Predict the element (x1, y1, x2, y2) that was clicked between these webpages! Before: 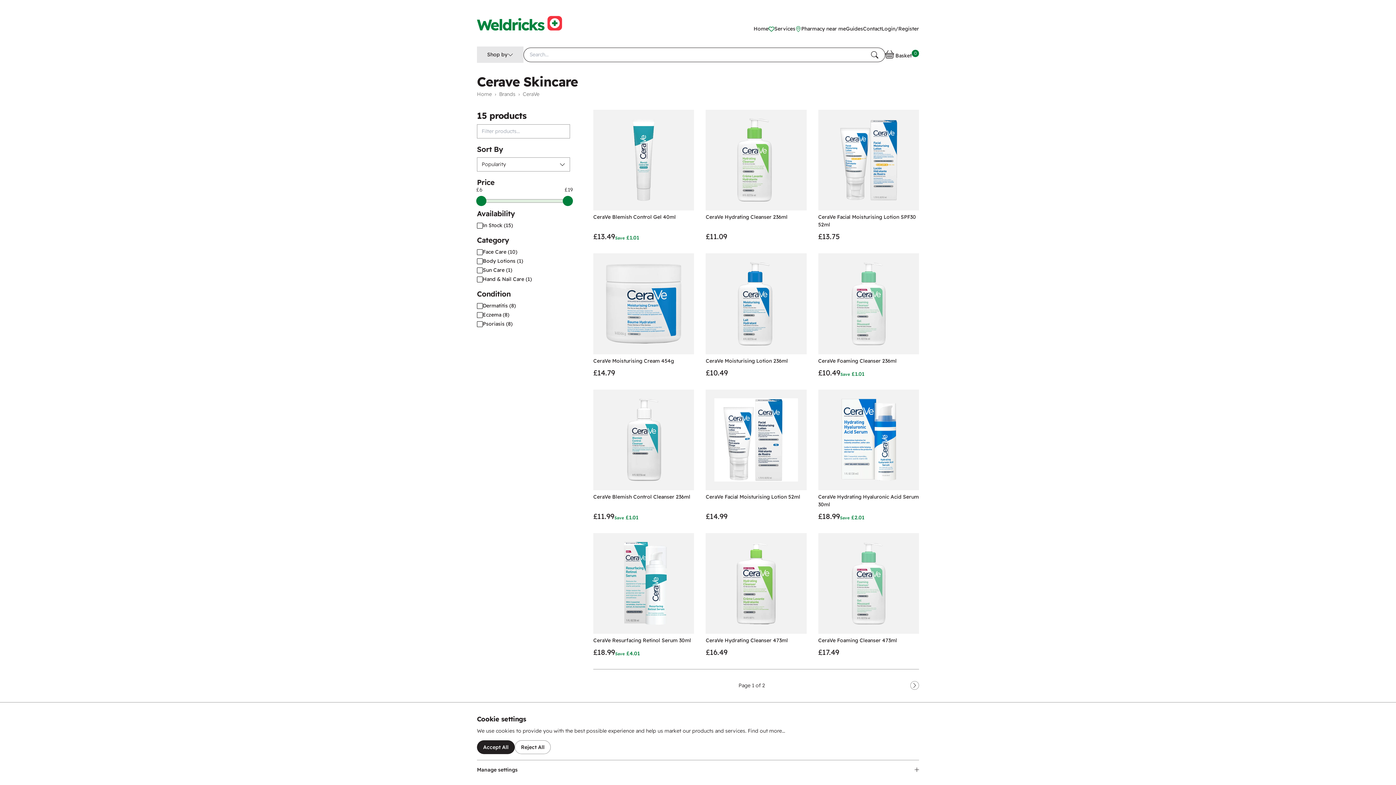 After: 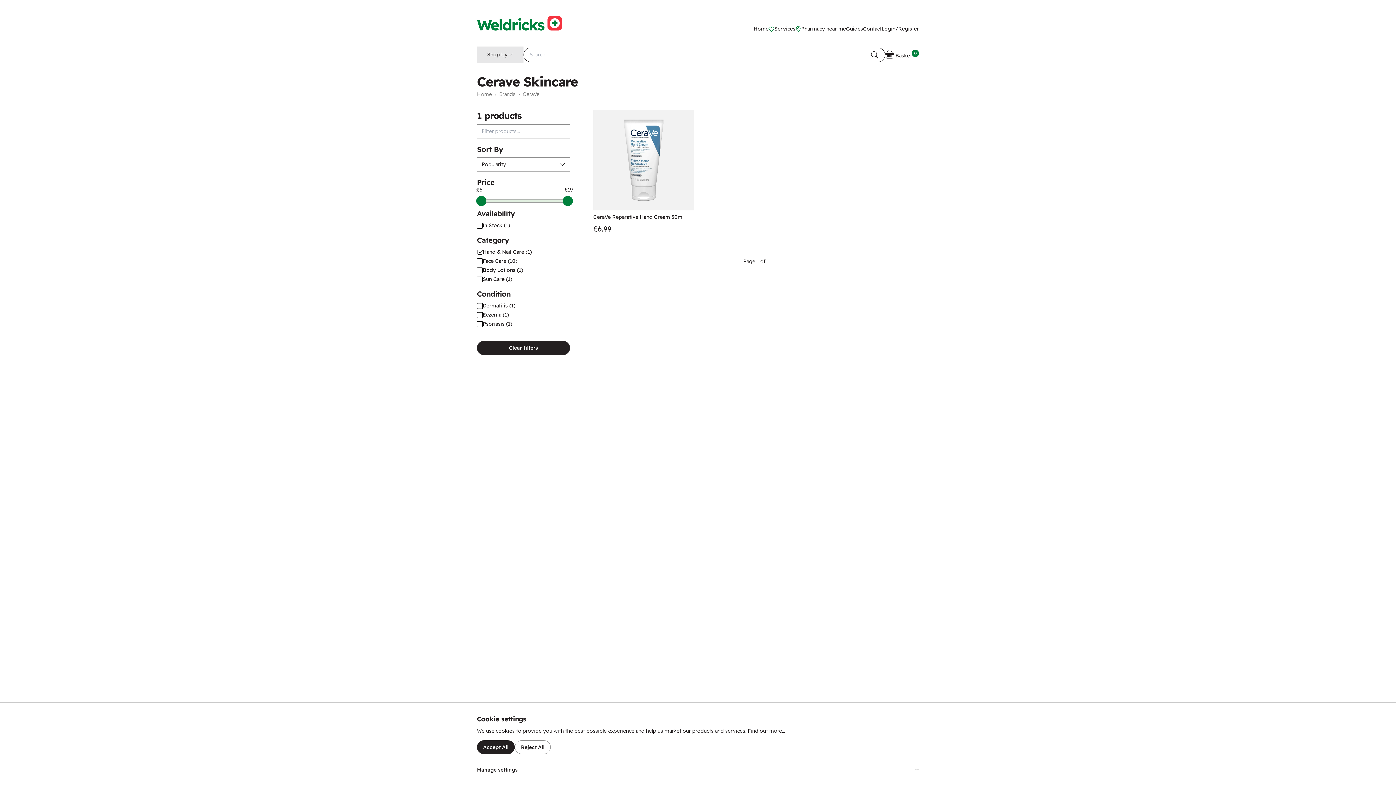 Action: label: Hand & Nail Care (1) bbox: (477, 275, 570, 283)